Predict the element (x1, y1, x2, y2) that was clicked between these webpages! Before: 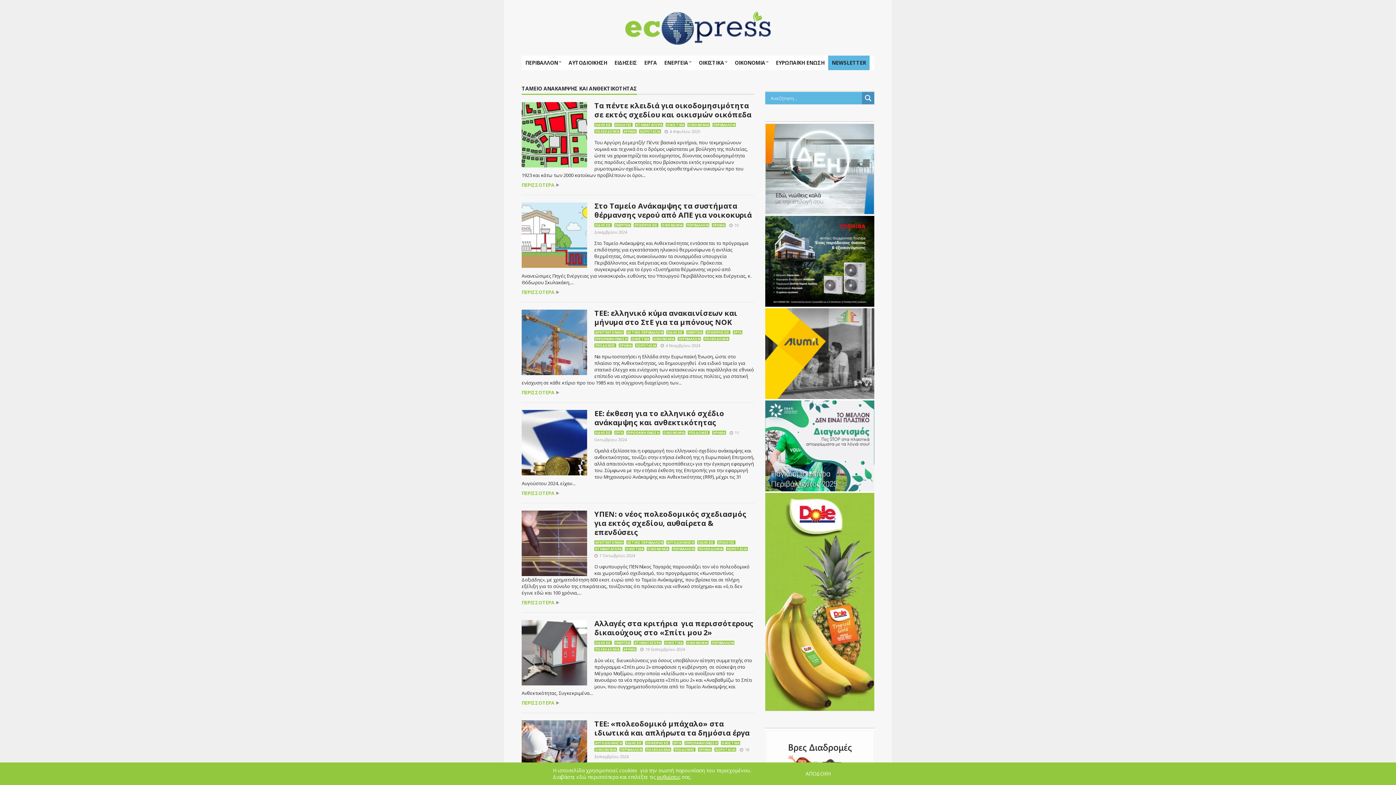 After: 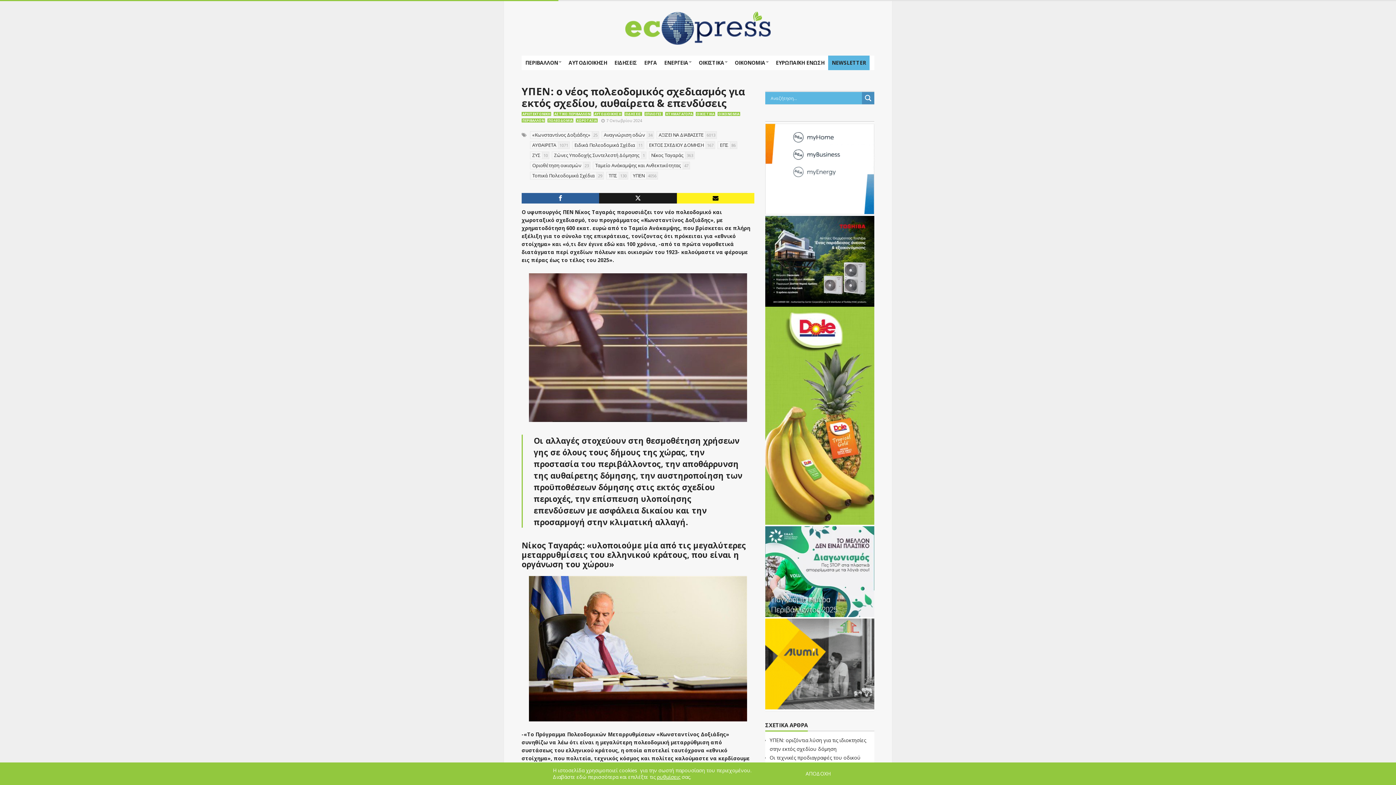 Action: label: ΥΠΕΝ: o νέος πολεοδομικός σχεδιασμός για εκτός σχεδίου, αυθαίρετα & επενδύσεις   bbox: (594, 509, 746, 537)